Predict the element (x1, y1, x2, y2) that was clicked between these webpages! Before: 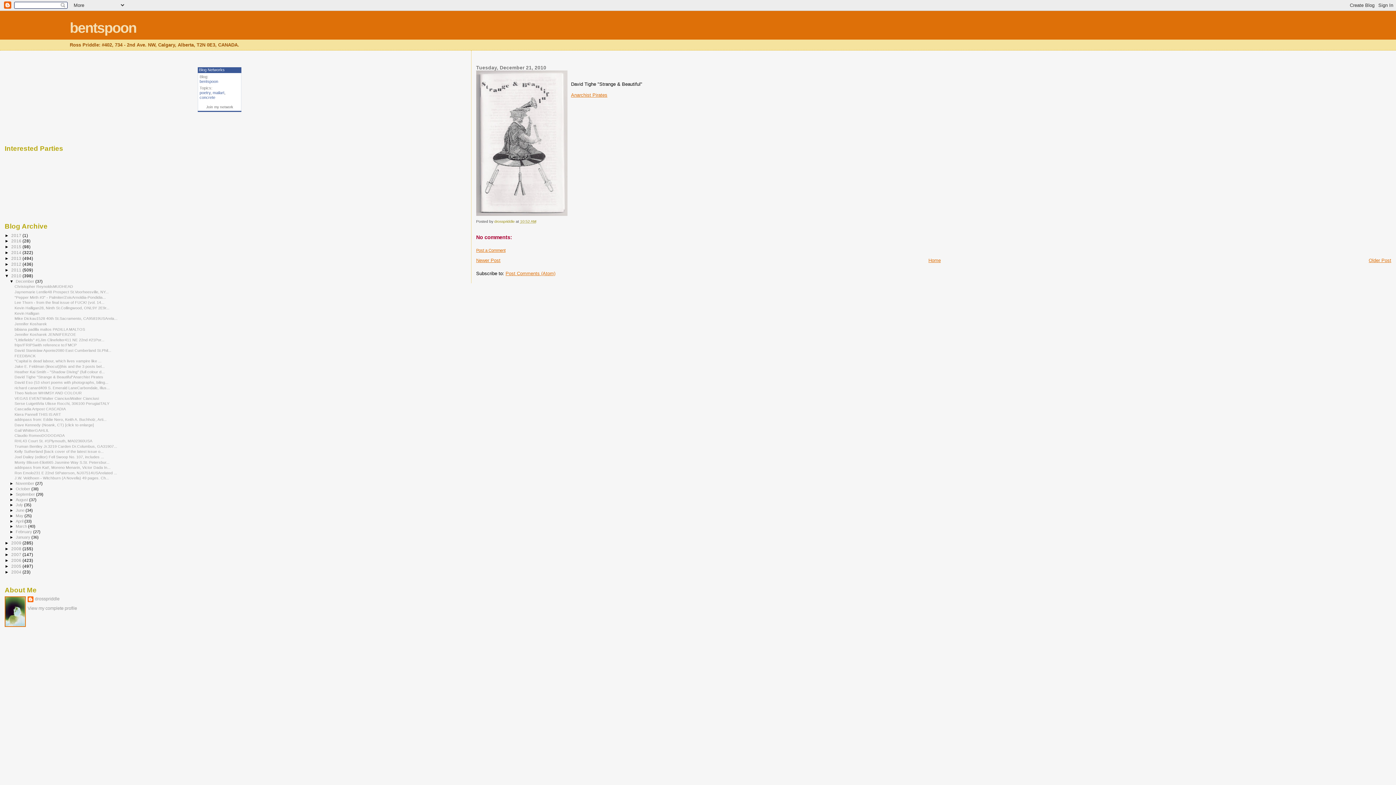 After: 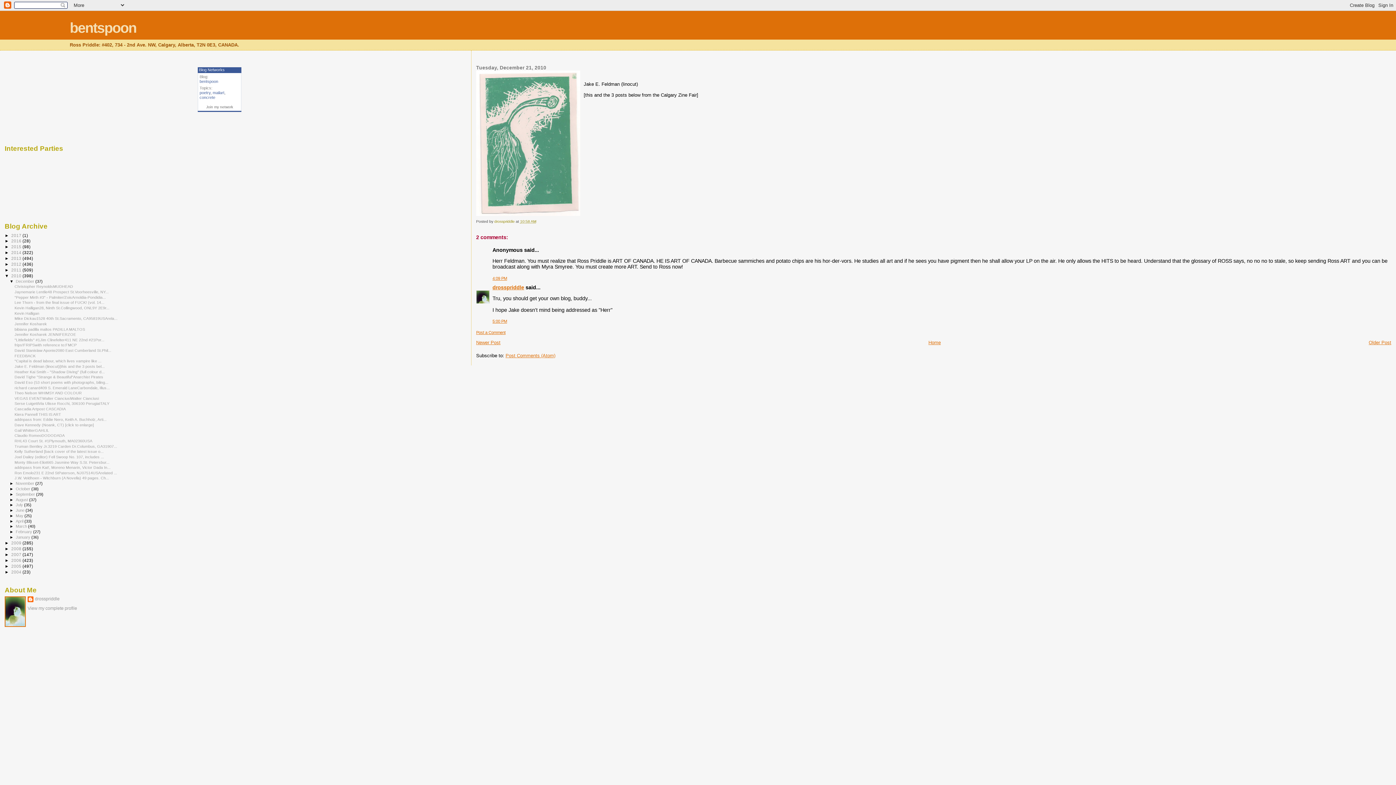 Action: label: Jake E. Feldman (linocut)[this and the 3 posts bel... bbox: (14, 364, 104, 368)